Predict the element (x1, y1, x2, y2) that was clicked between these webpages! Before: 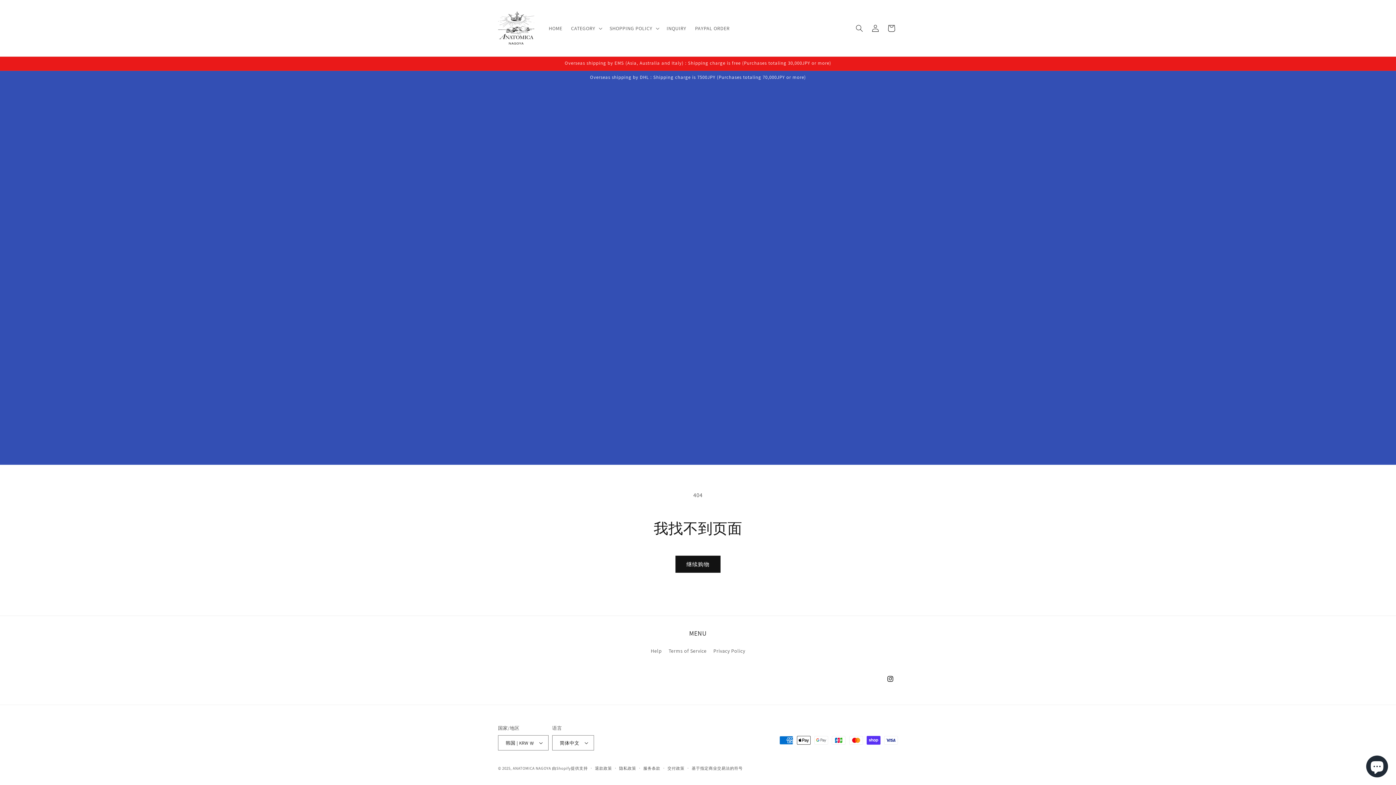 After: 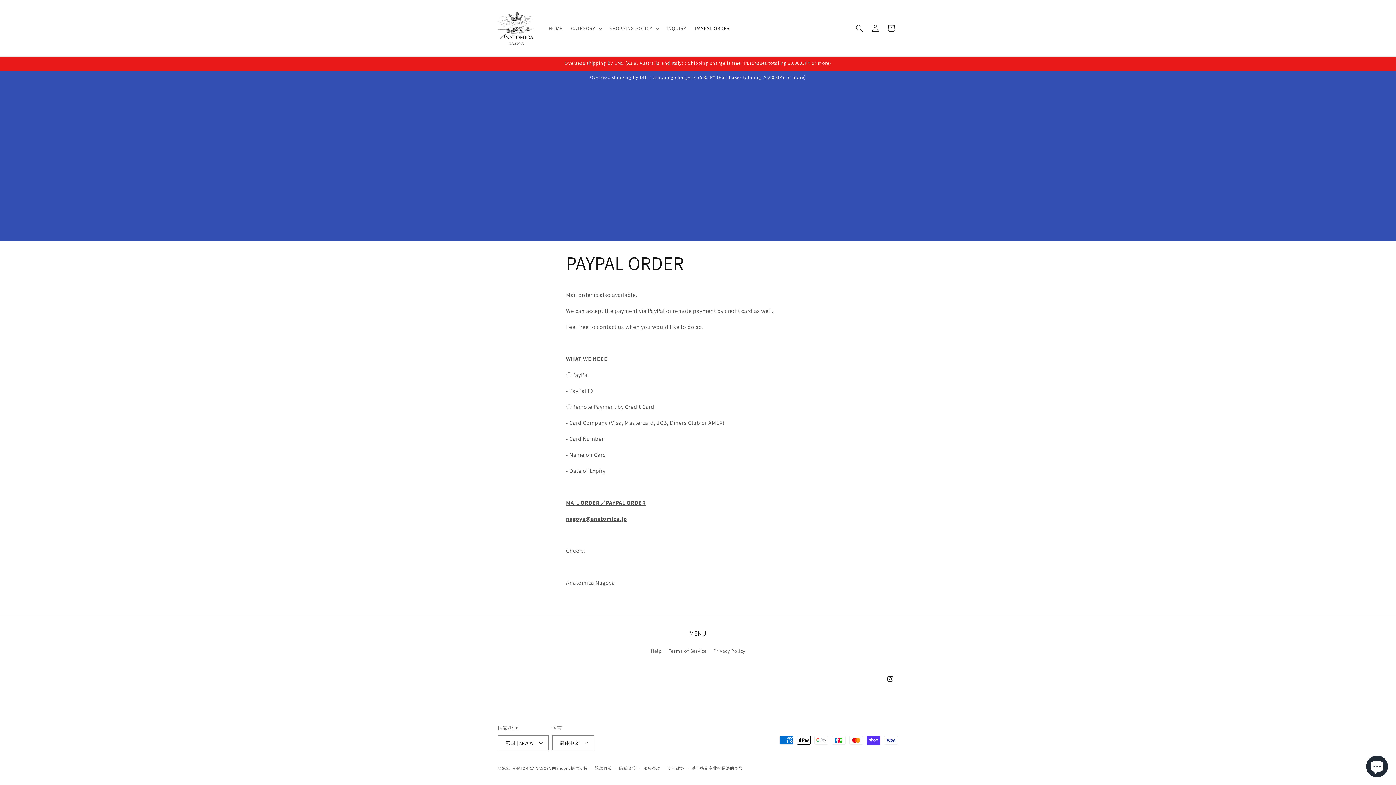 Action: bbox: (690, 20, 734, 35) label: PAYPAL ORDER